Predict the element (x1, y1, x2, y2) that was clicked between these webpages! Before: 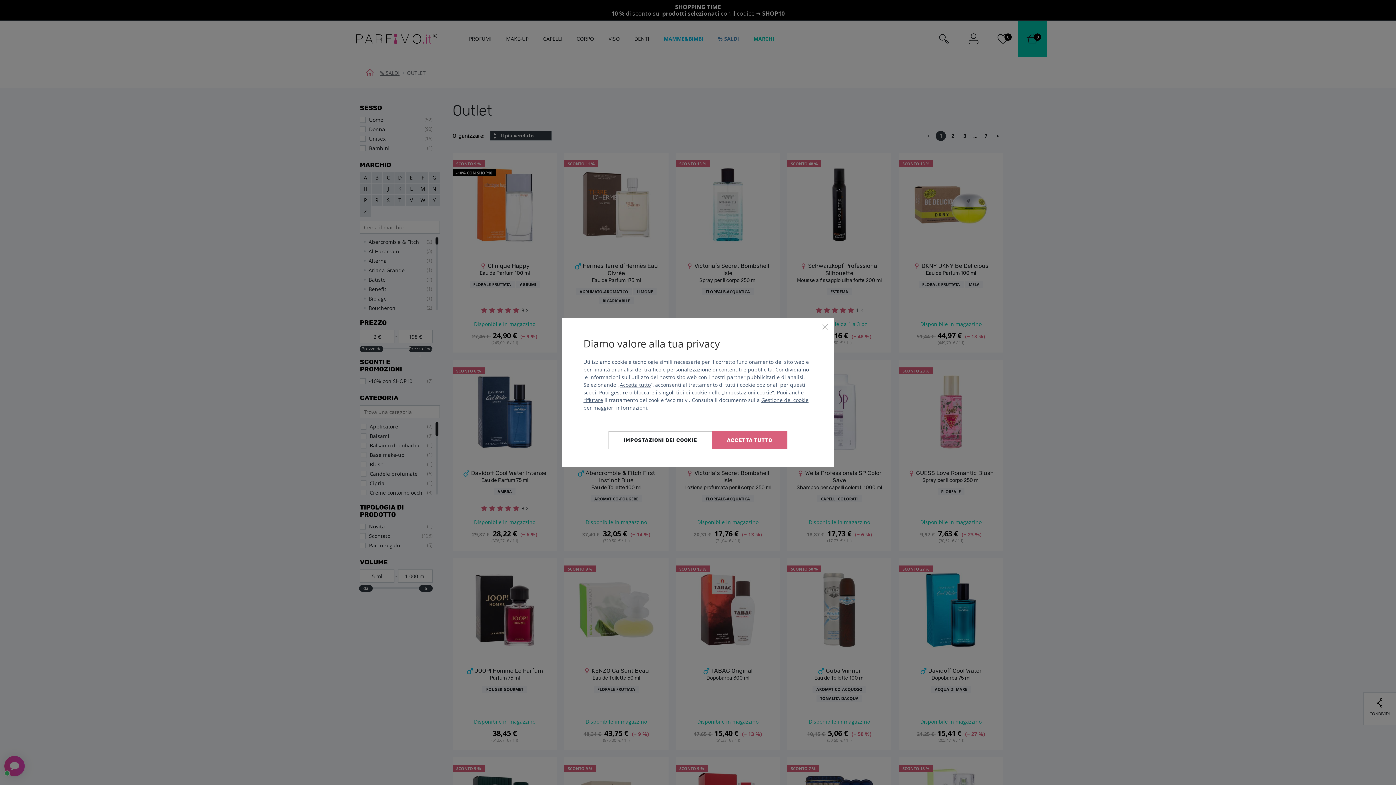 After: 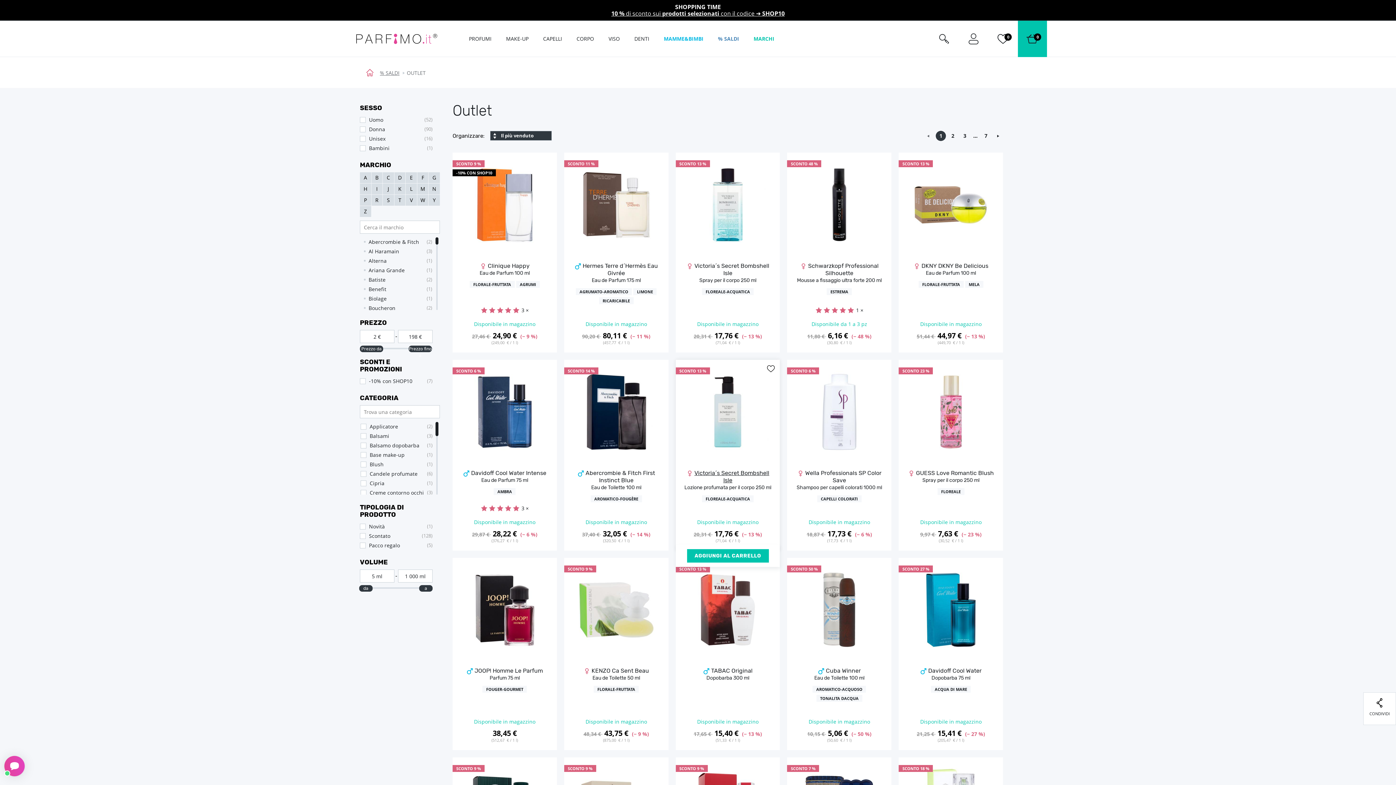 Action: bbox: (712, 431, 787, 449) label: Accetta tutto